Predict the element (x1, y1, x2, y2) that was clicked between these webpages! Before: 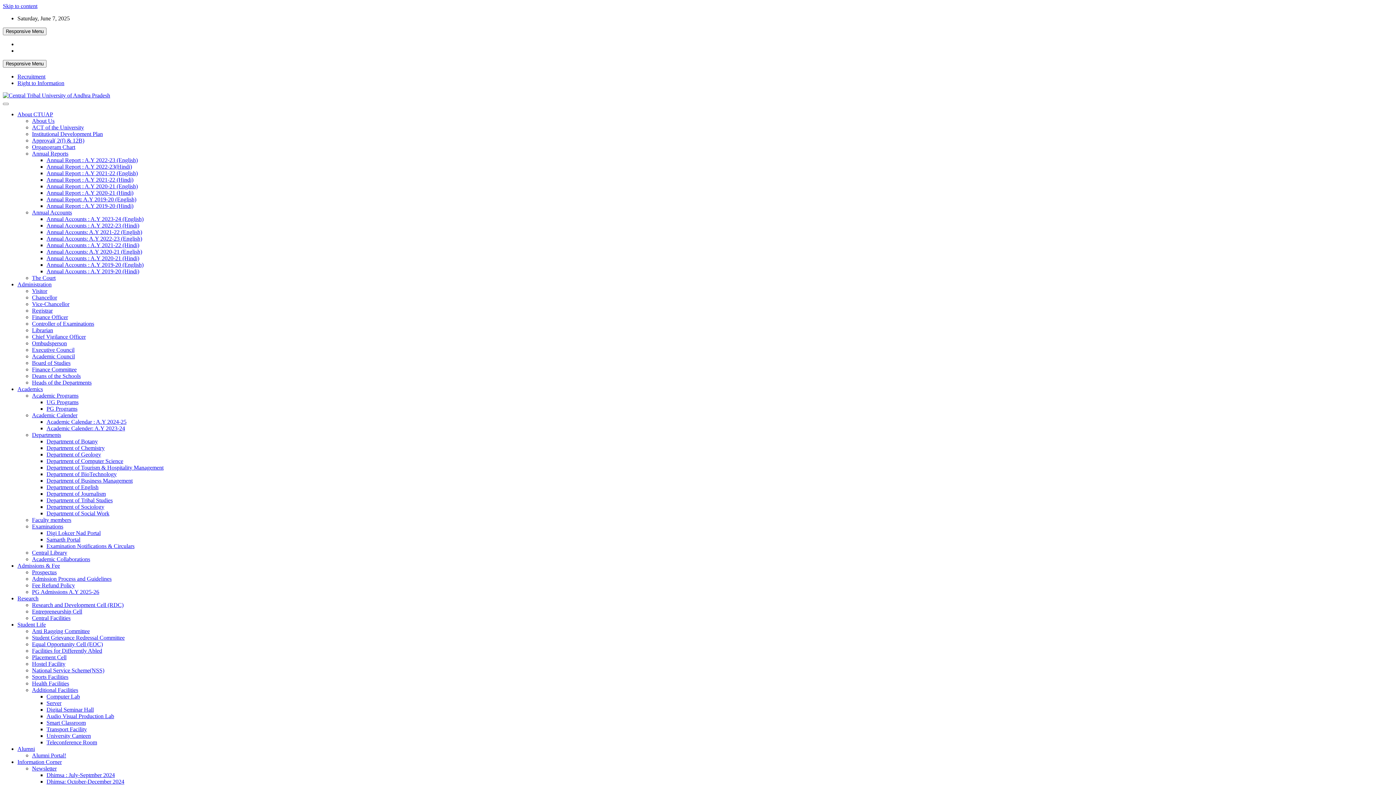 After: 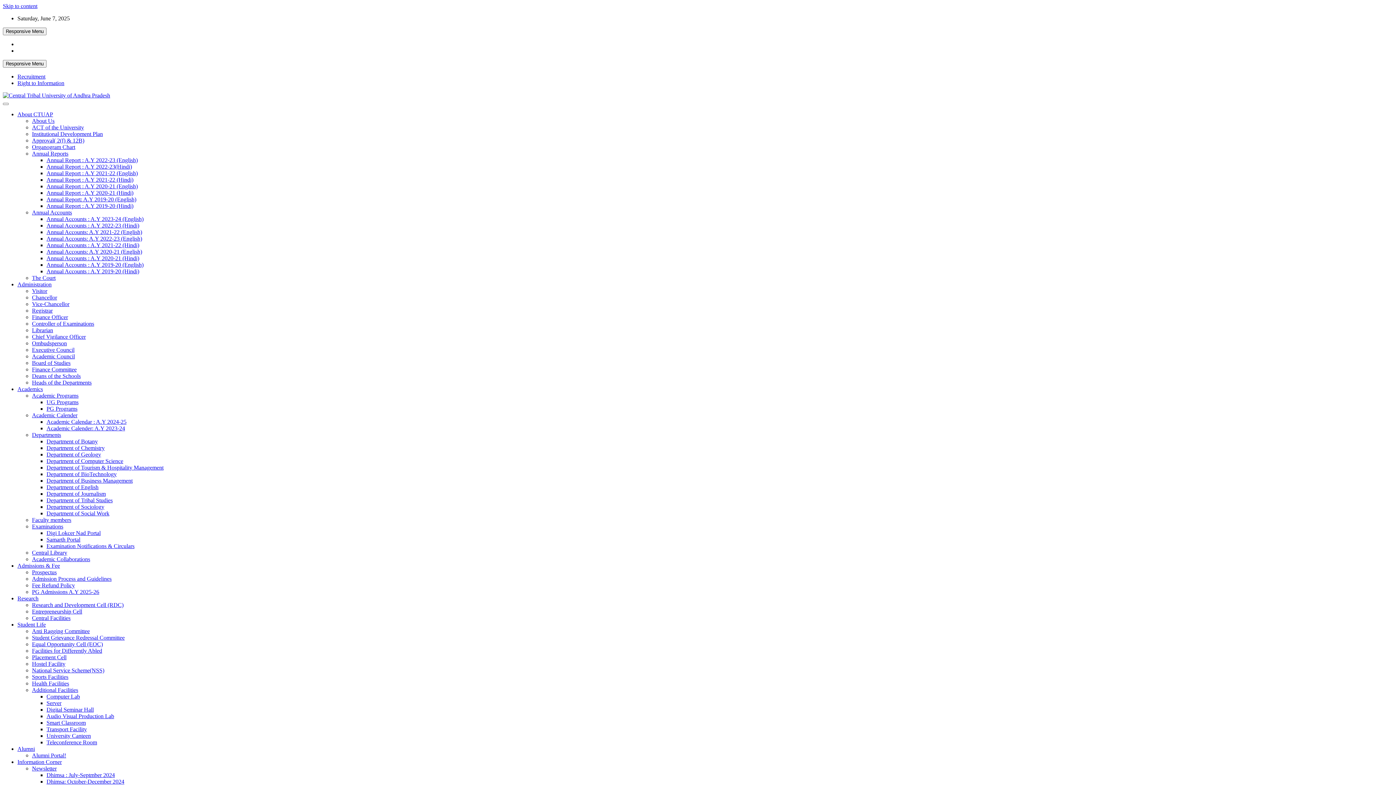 Action: bbox: (32, 687, 78, 693) label: Additional Facilities